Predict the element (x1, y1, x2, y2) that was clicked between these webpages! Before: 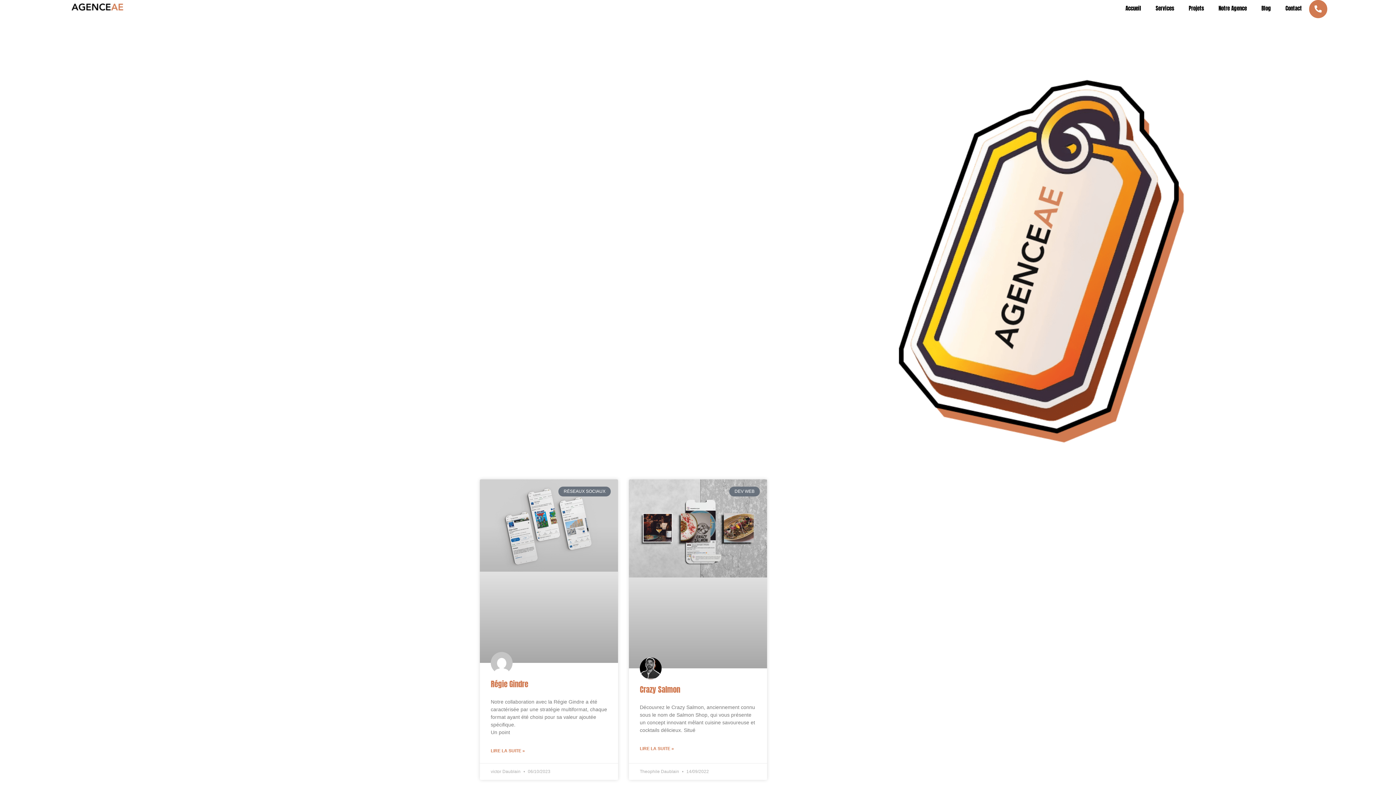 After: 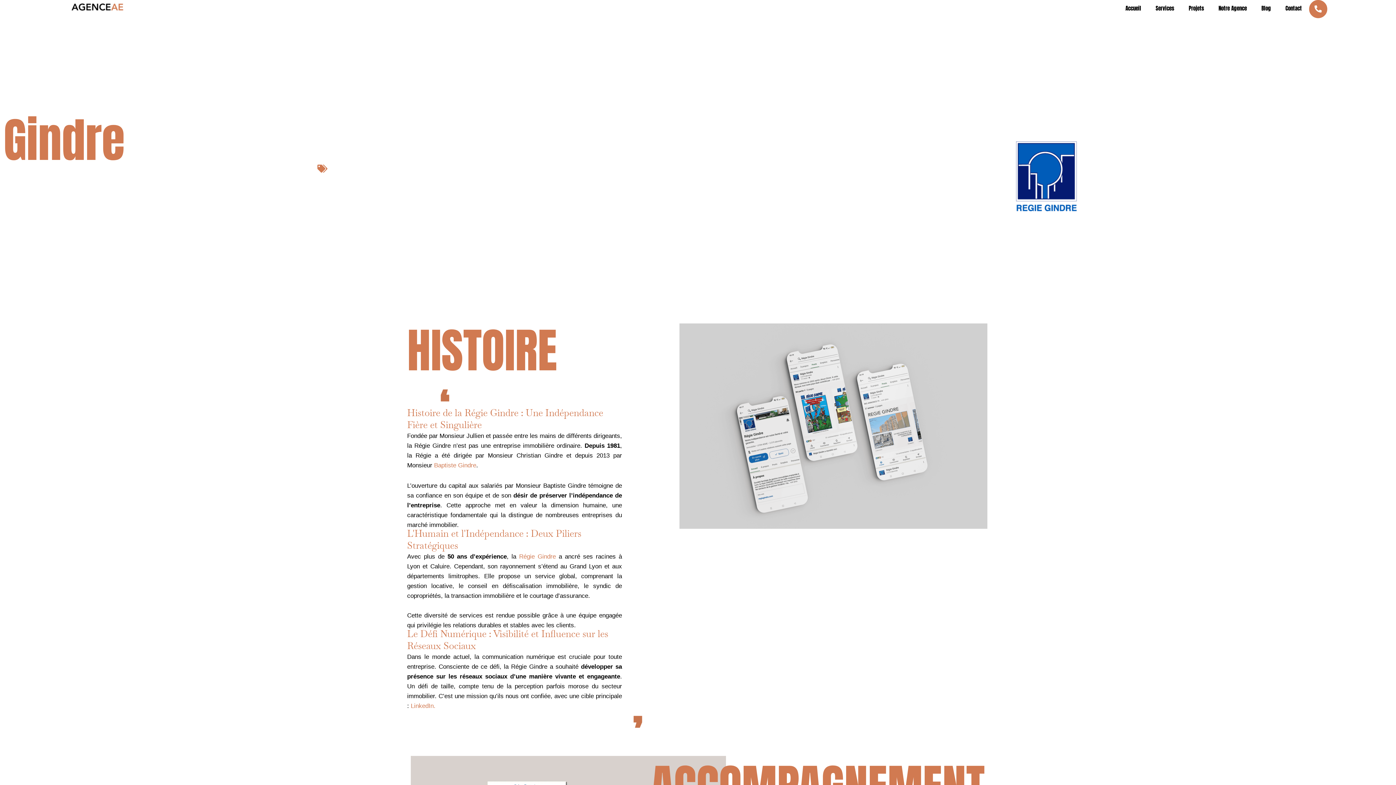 Action: label: Régie Gindre bbox: (490, 678, 528, 690)